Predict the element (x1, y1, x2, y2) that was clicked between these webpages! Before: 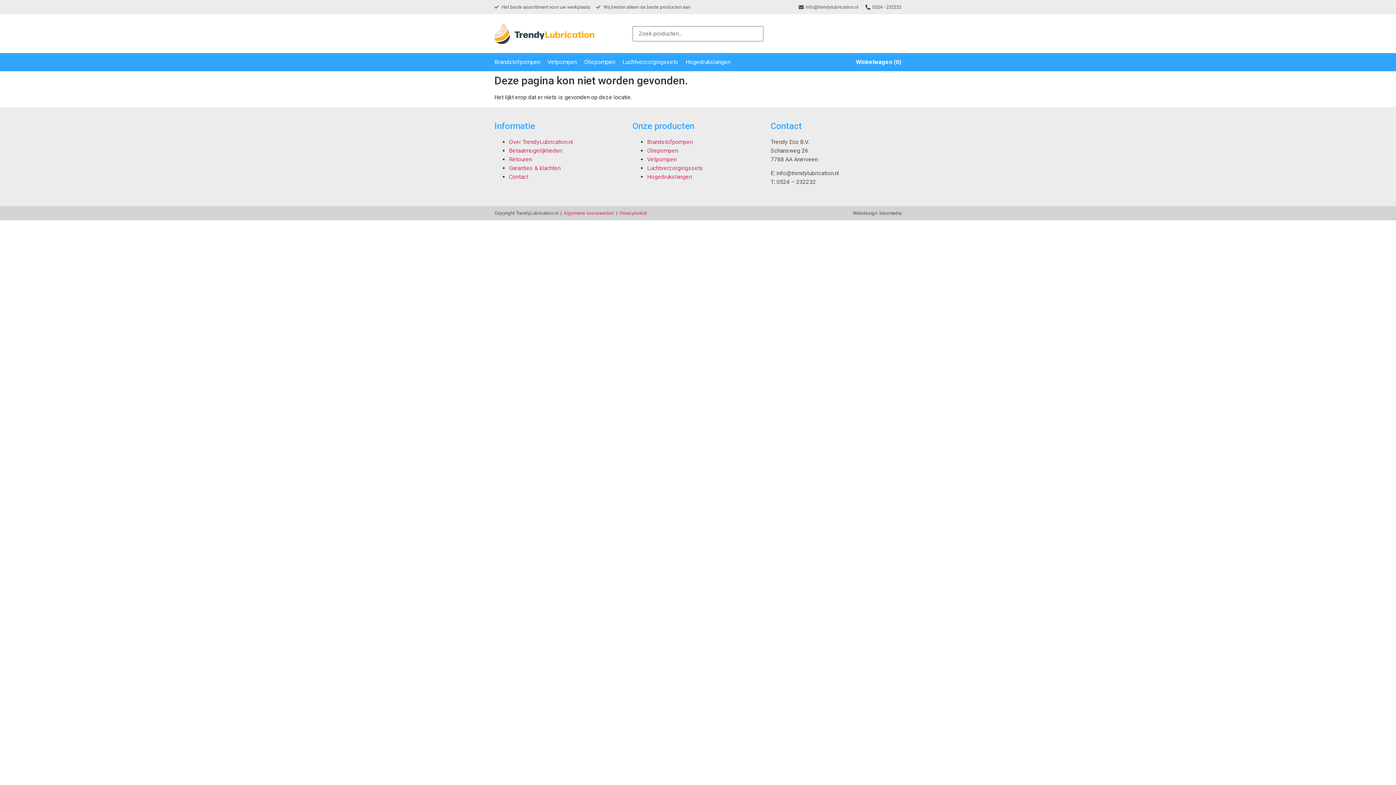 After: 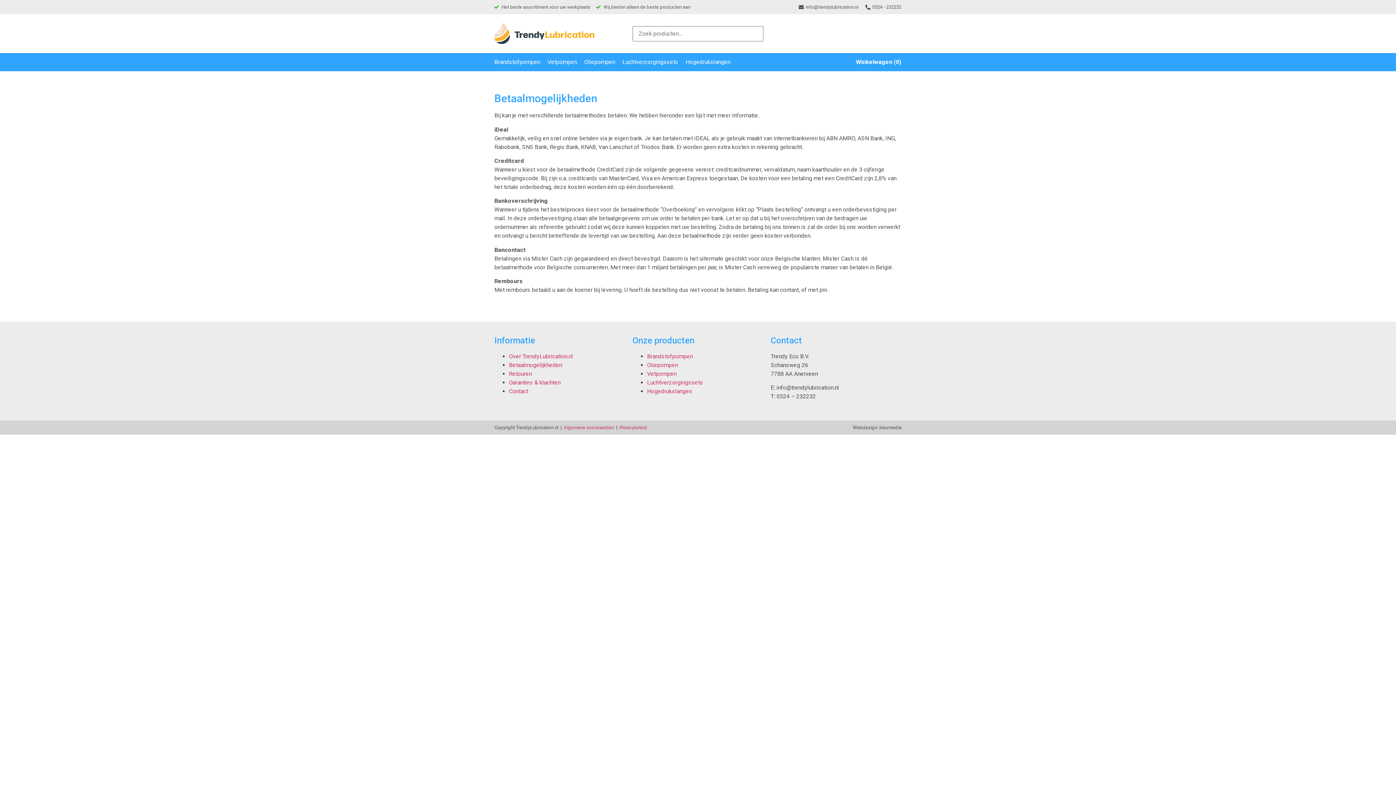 Action: bbox: (509, 147, 562, 154) label: Betaalmogelijkheden